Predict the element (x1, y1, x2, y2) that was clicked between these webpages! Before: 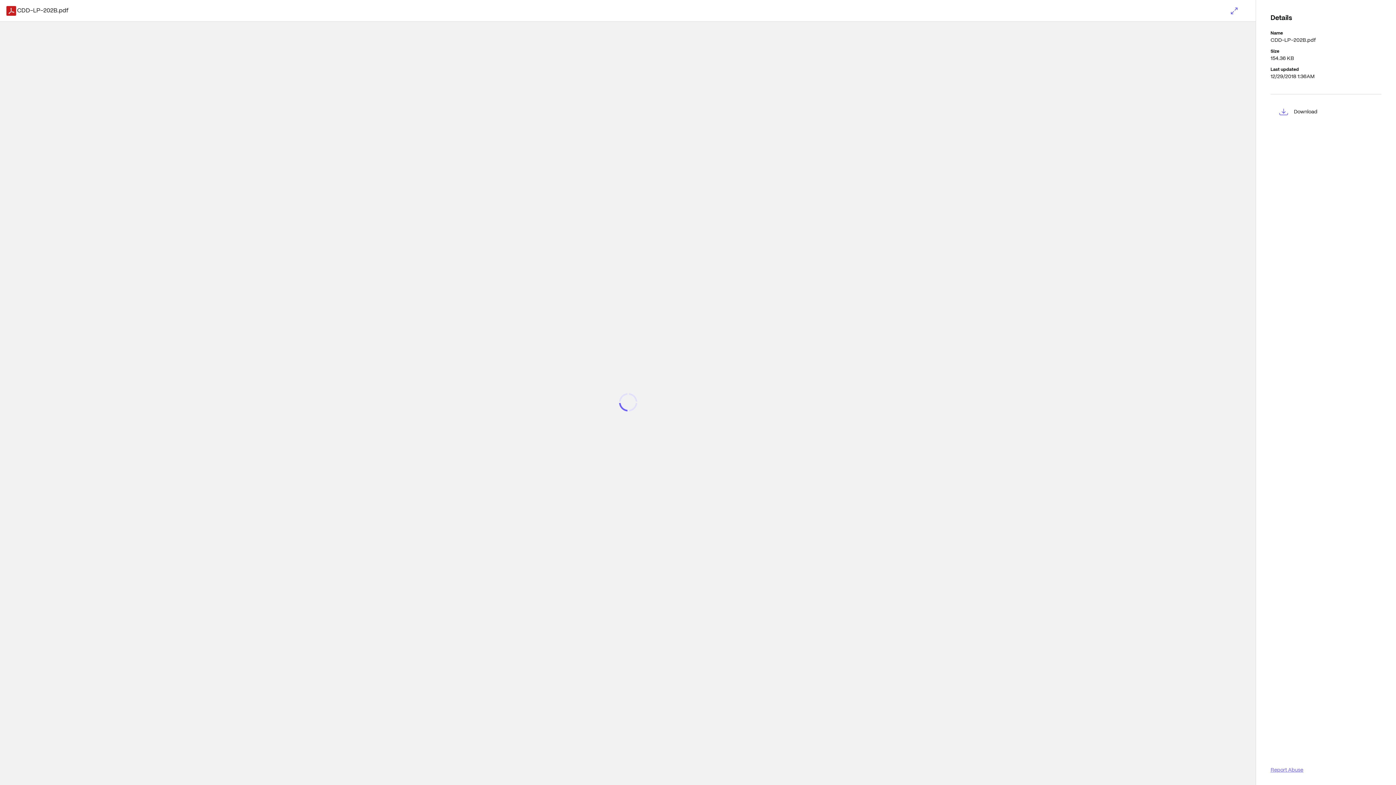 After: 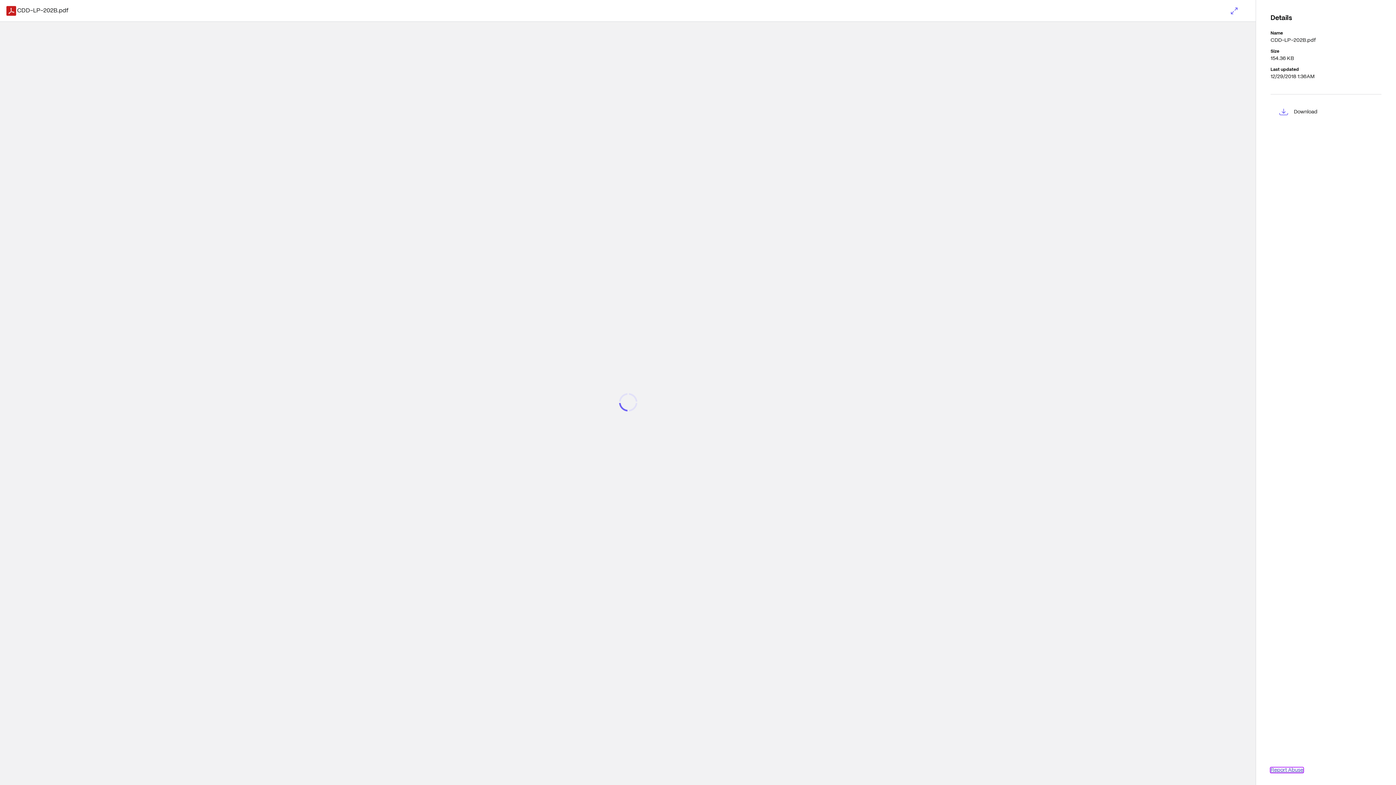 Action: label: Report Abuse bbox: (1270, 768, 1303, 773)